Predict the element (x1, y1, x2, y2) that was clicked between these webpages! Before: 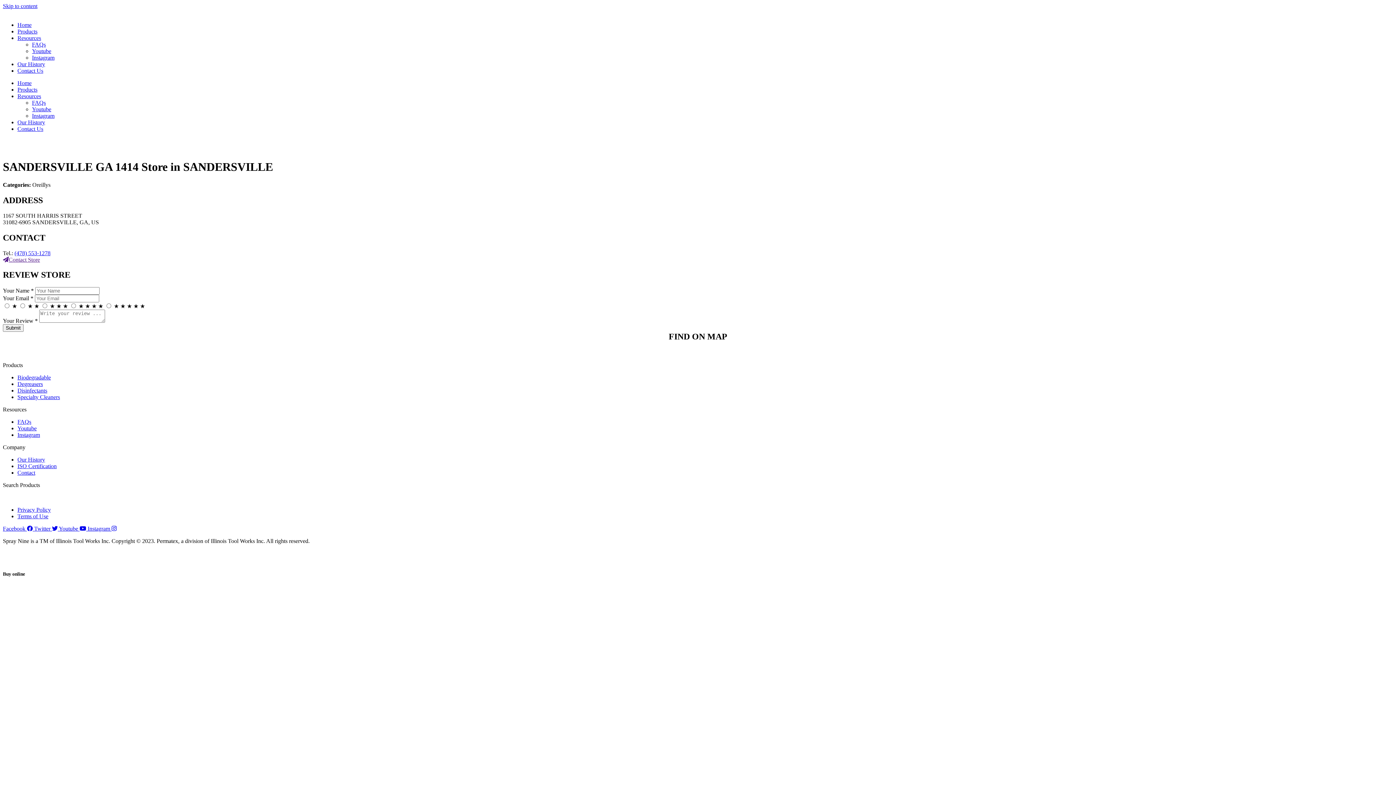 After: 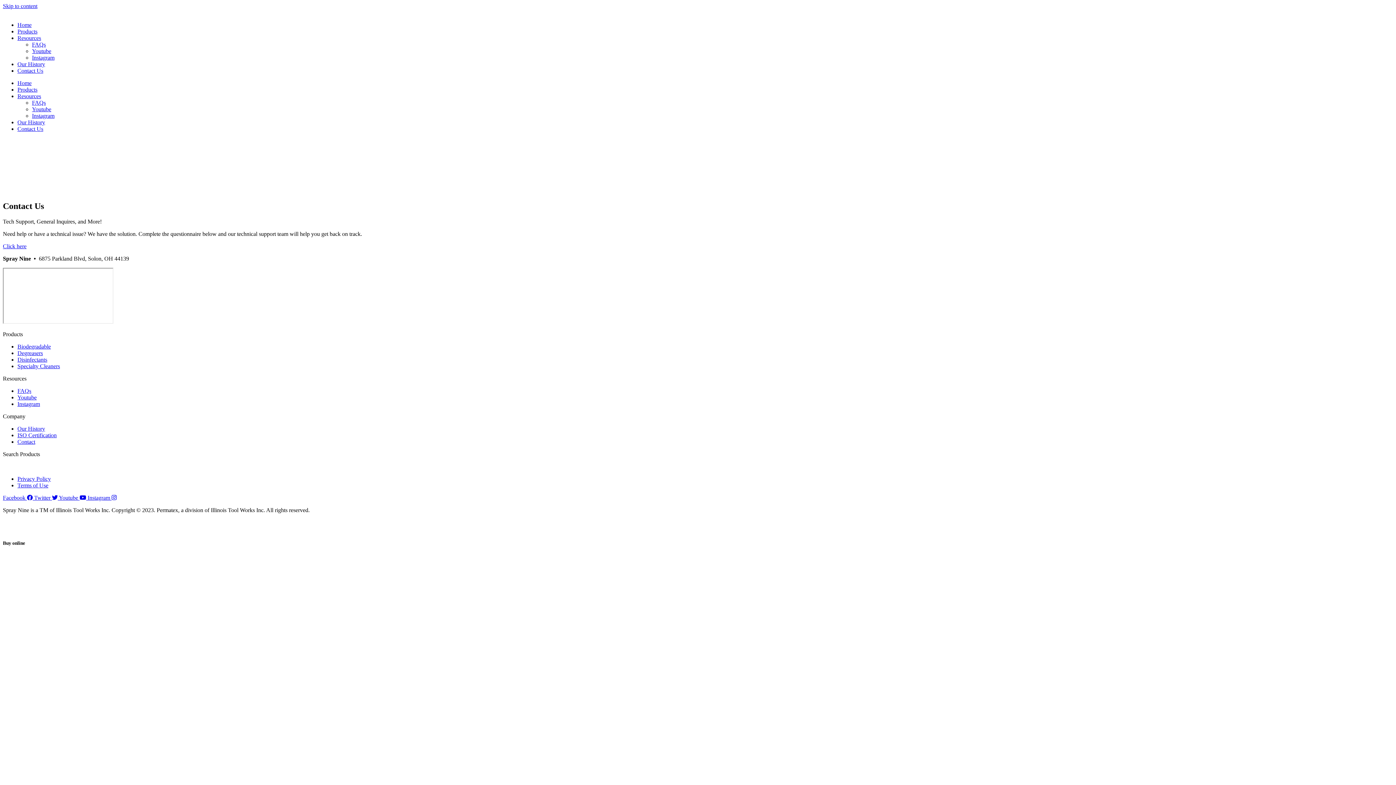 Action: label: Contact Us bbox: (17, 67, 43, 73)